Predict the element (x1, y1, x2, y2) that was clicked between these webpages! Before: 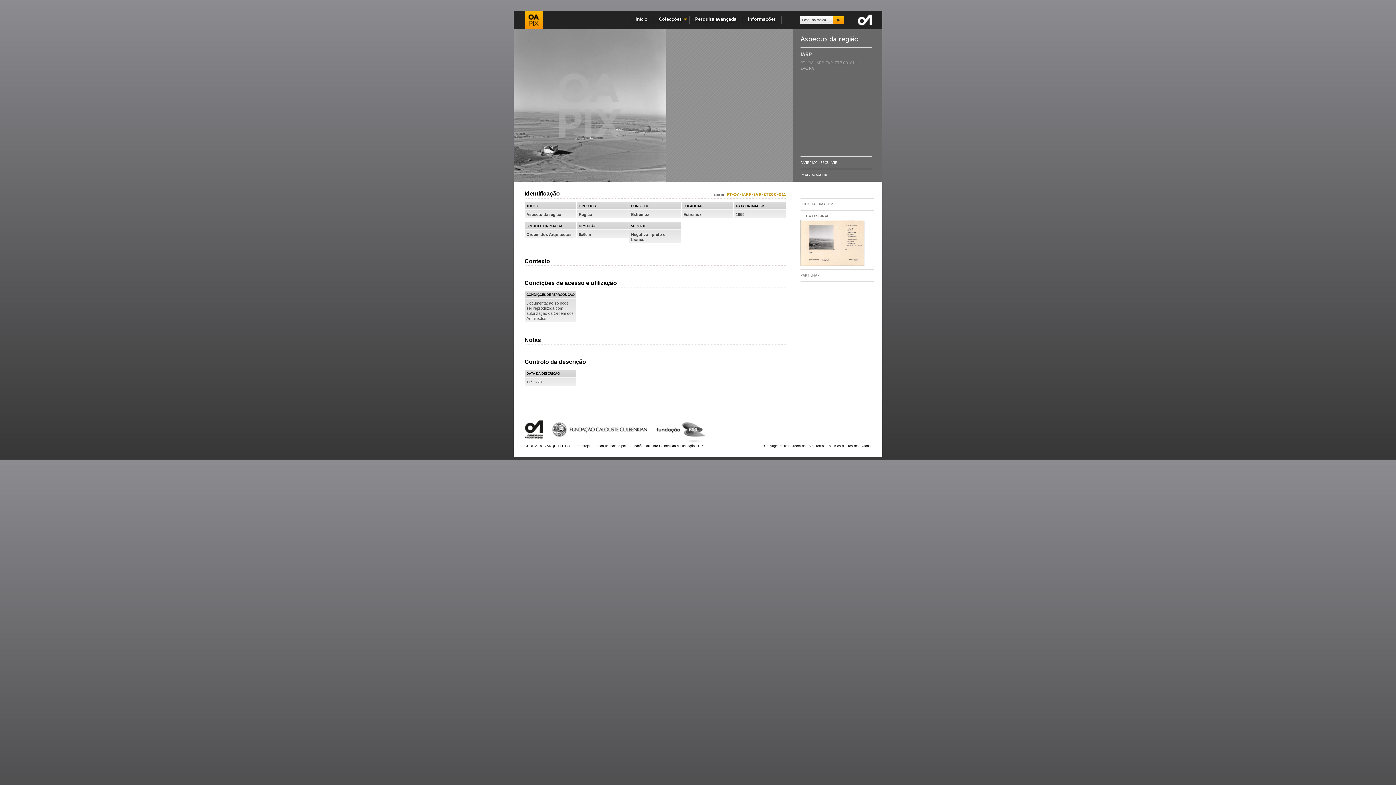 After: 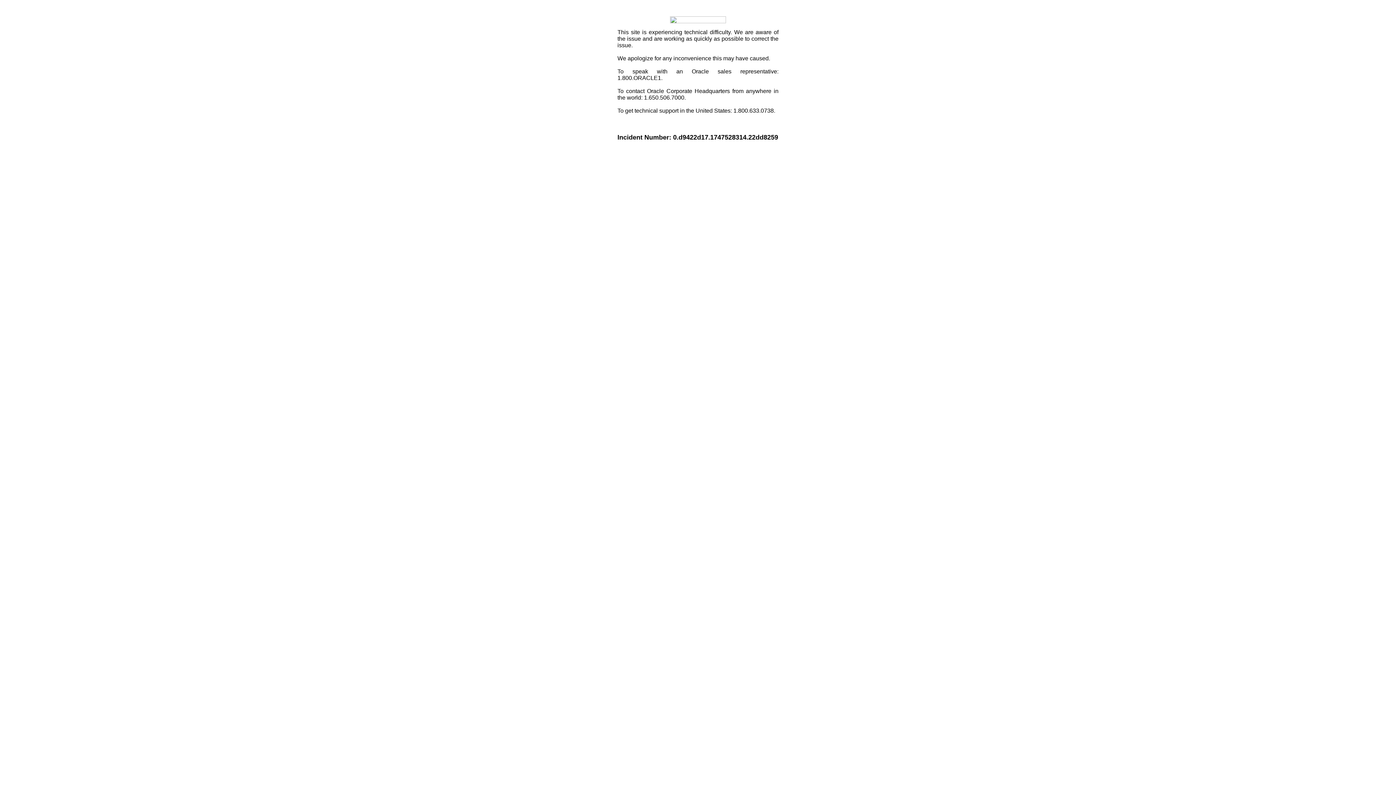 Action: label: PARTILHAR bbox: (800, 273, 820, 277)